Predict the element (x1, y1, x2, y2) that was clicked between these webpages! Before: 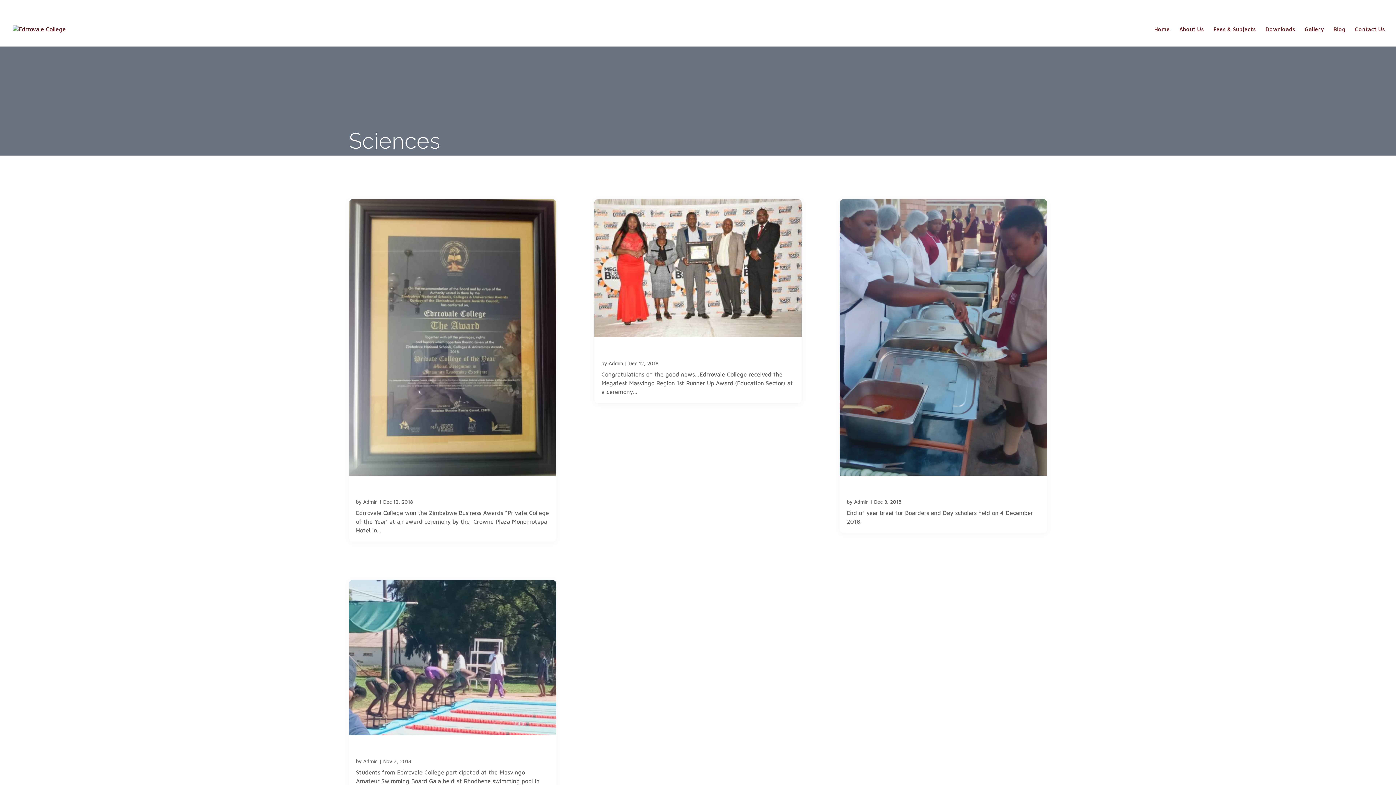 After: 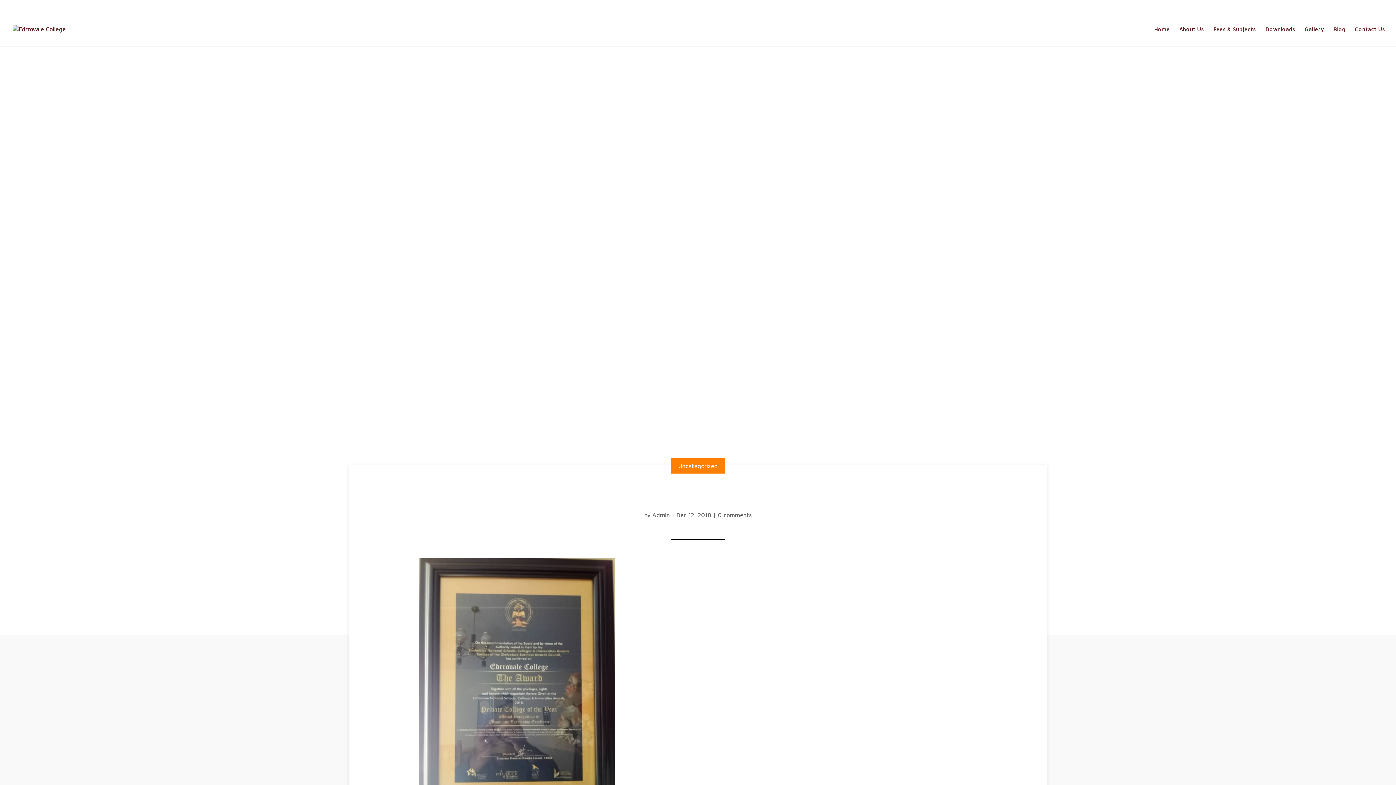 Action: bbox: (348, 198, 556, 476)